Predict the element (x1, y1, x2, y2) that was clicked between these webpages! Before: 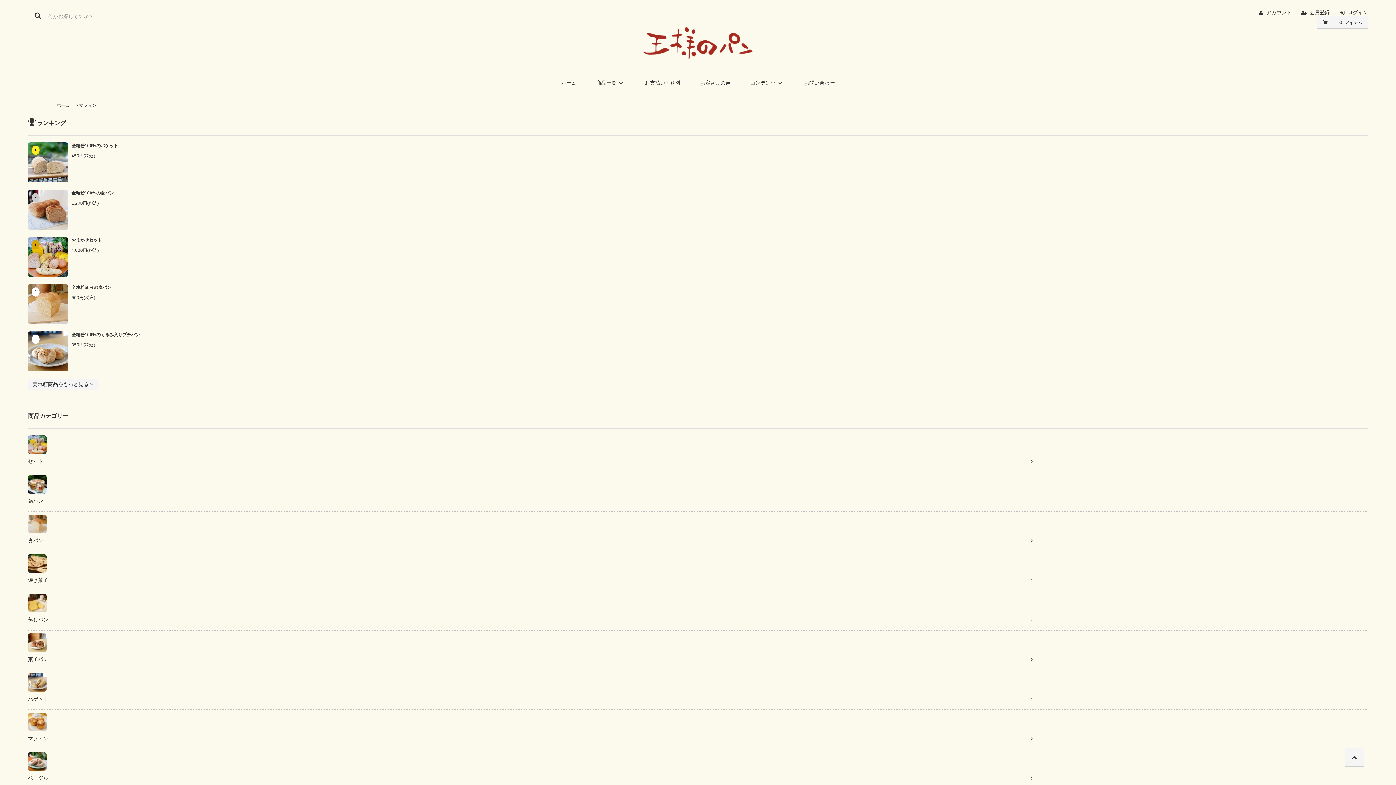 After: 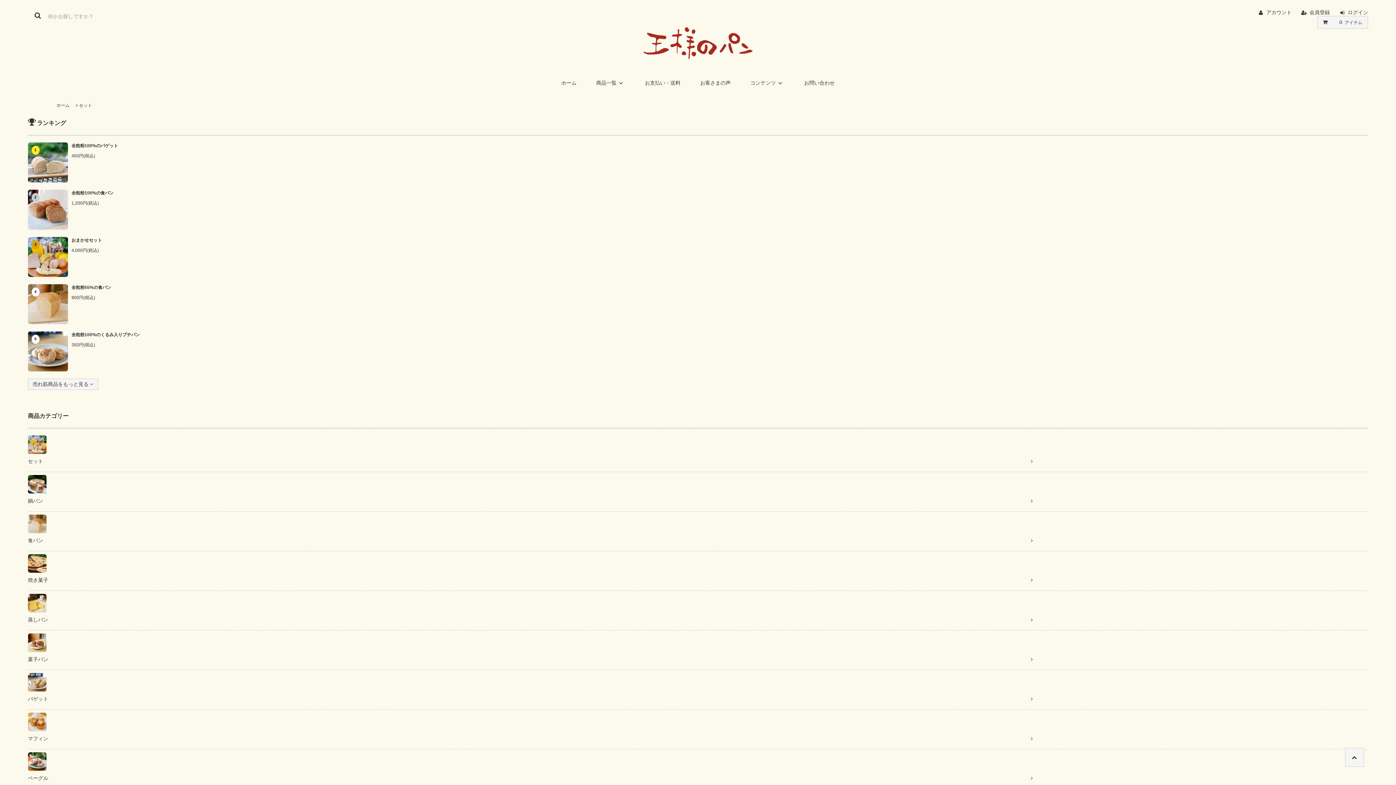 Action: bbox: (27, 441, 46, 447)